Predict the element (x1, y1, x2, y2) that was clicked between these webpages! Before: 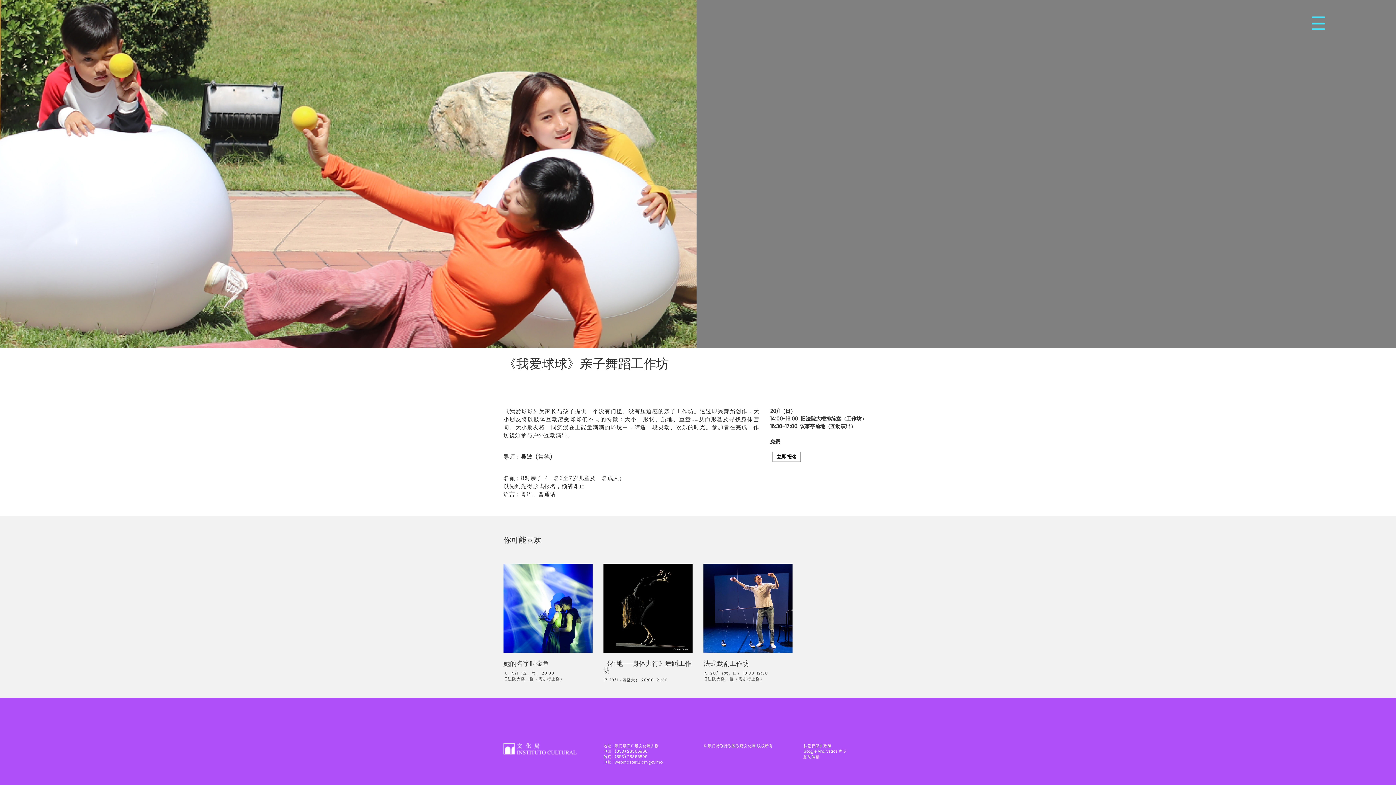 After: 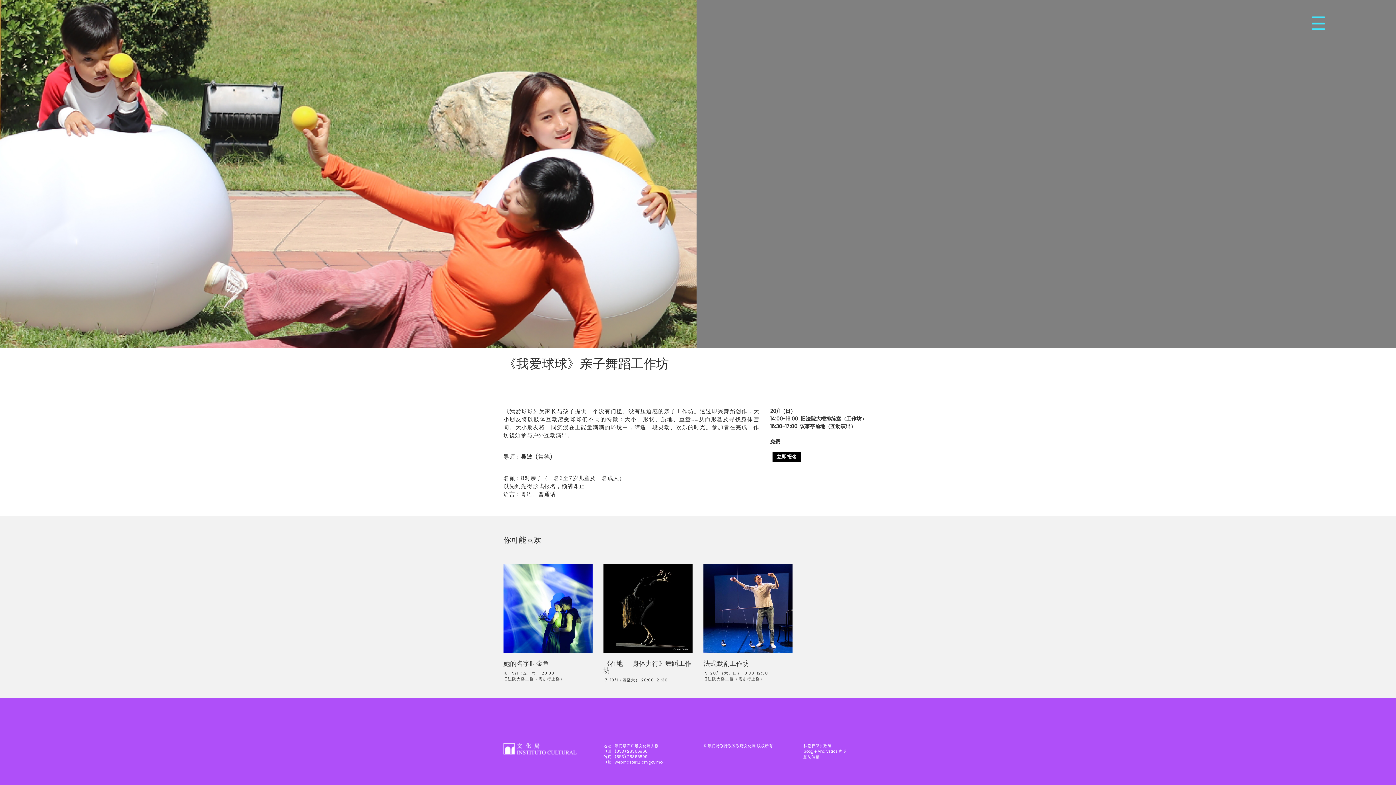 Action: label: 立即报名 bbox: (772, 452, 801, 462)